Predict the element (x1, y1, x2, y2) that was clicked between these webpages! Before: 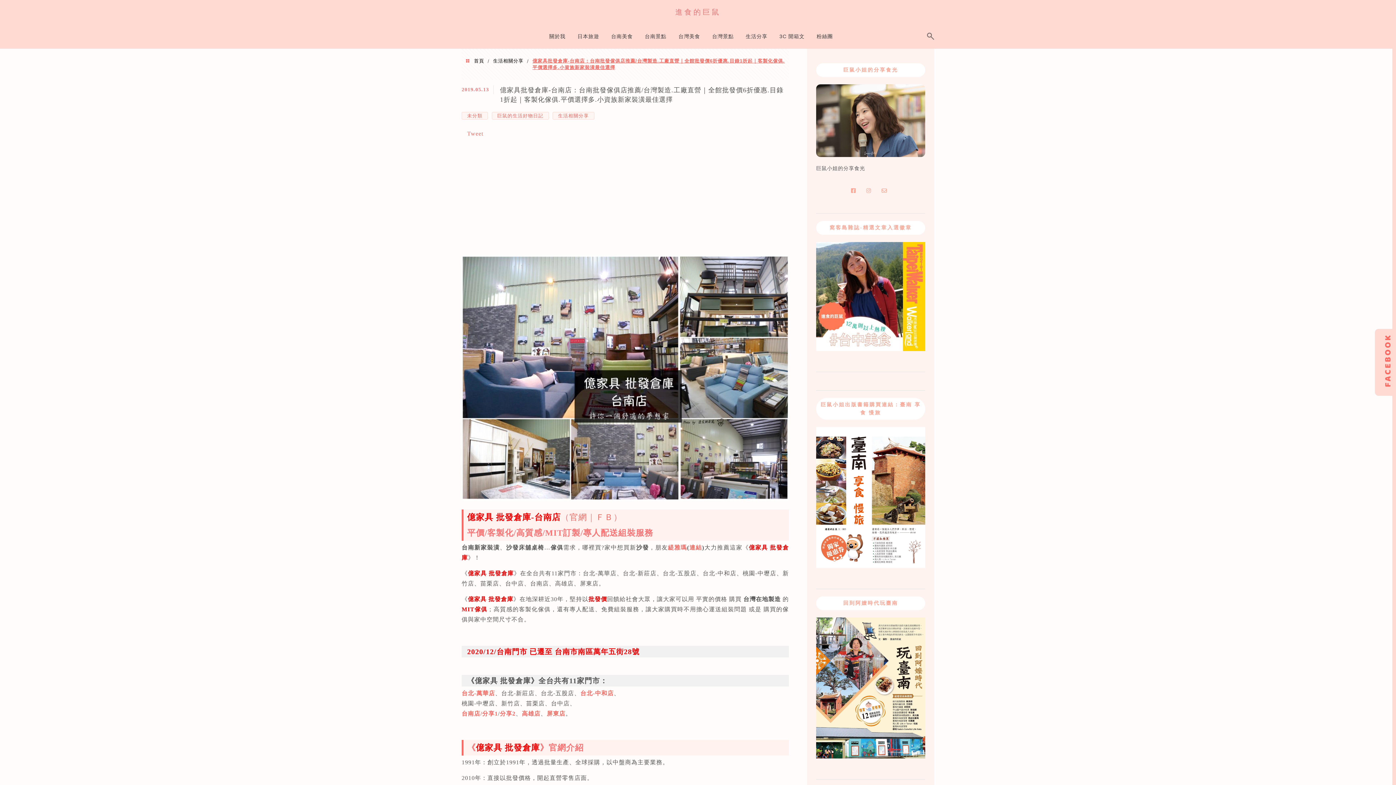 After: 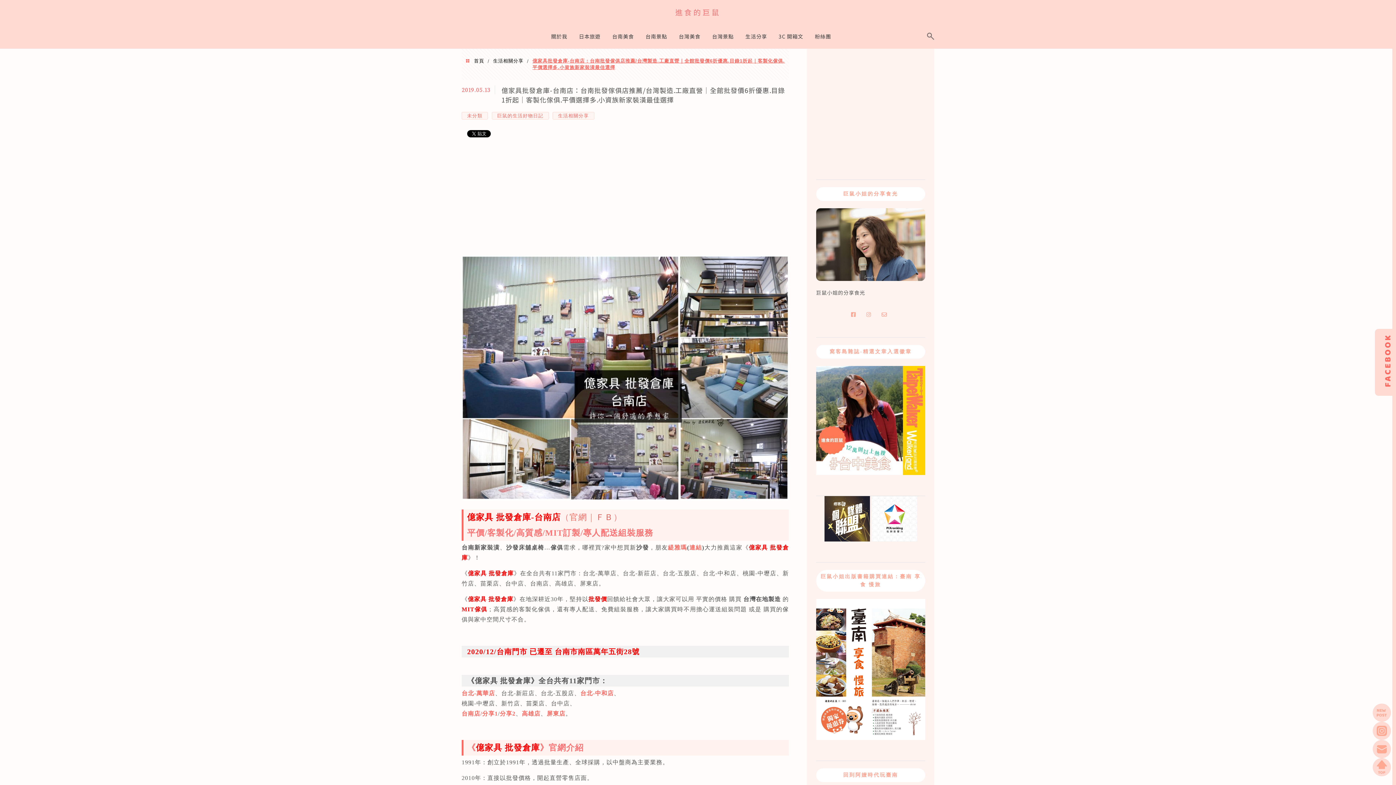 Action: bbox: (595, 513, 613, 522) label: ＦＢ